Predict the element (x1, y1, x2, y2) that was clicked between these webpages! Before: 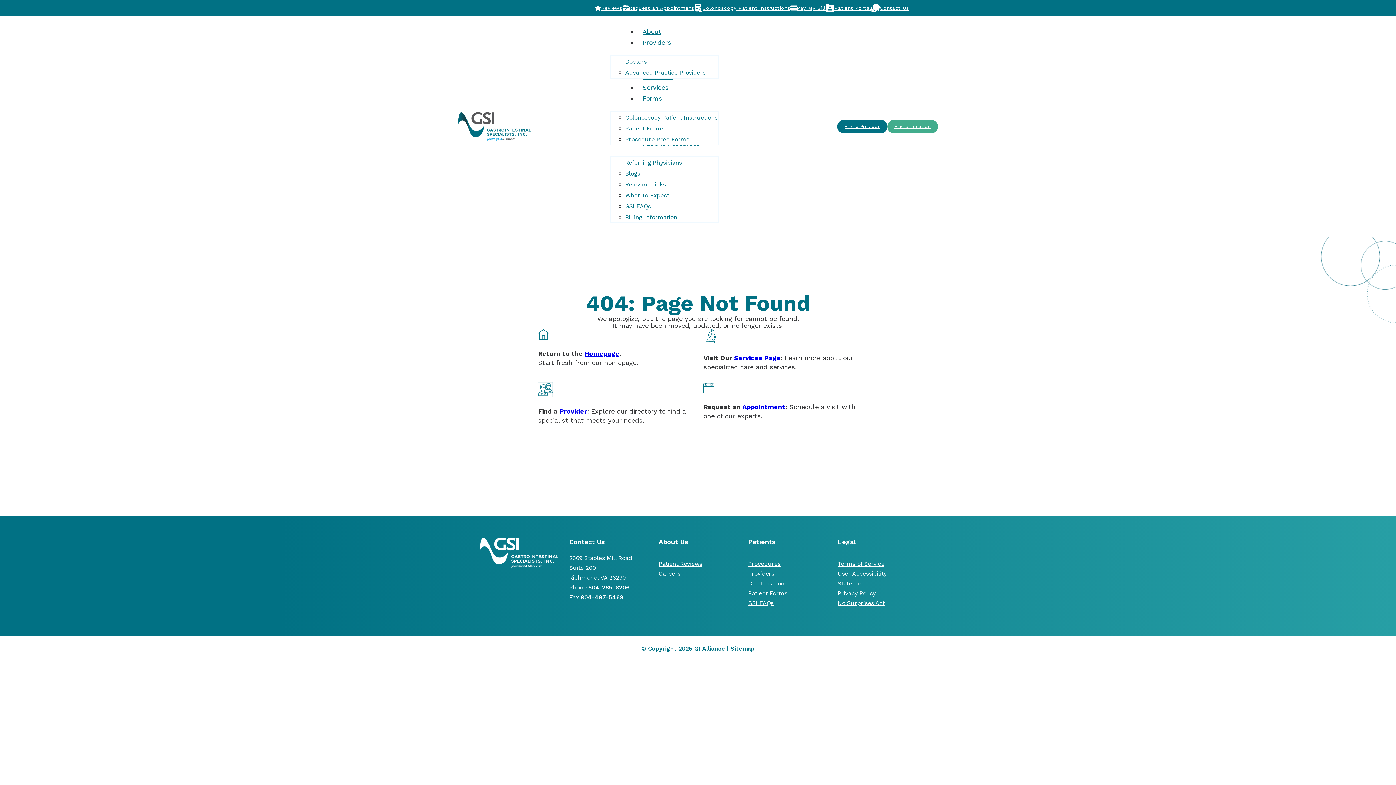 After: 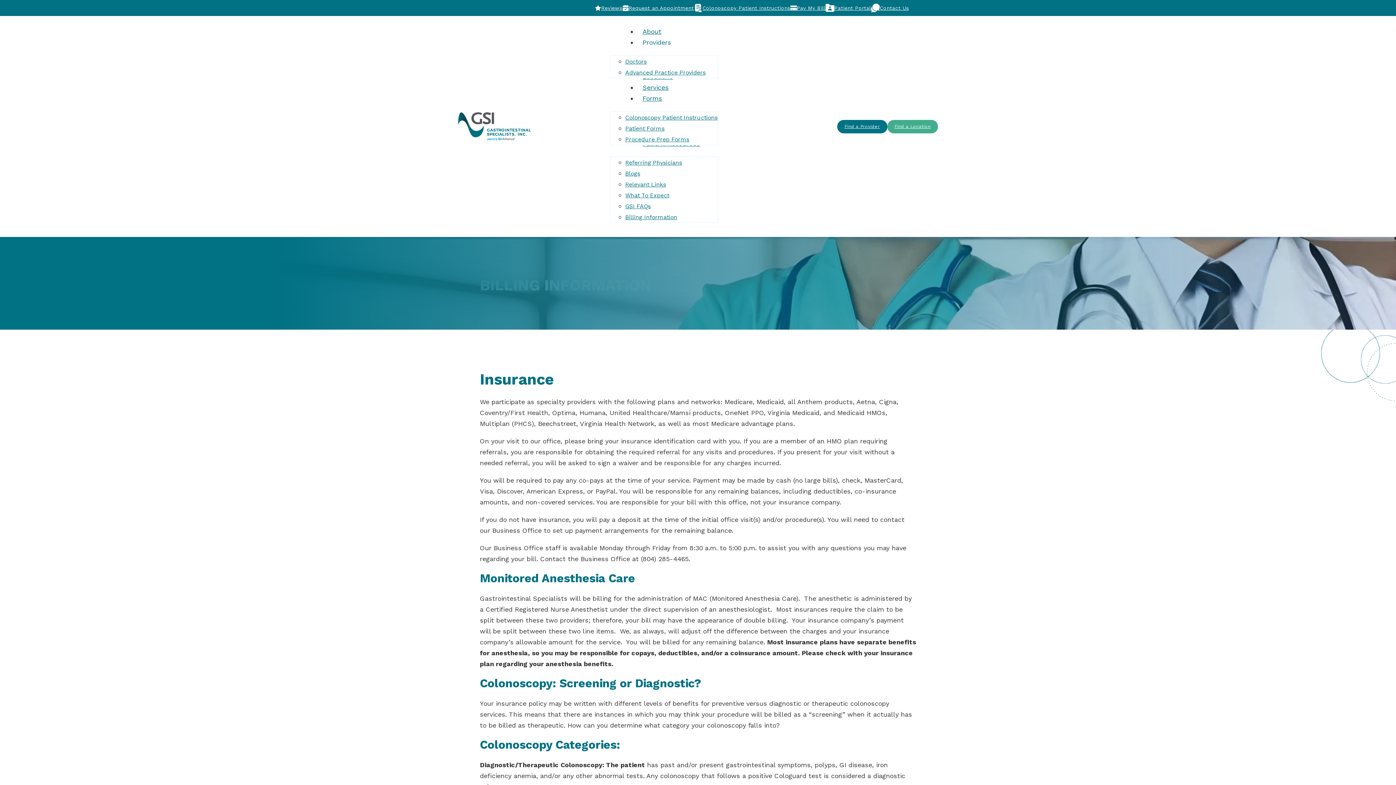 Action: bbox: (625, 210, 677, 224) label: Billing Information